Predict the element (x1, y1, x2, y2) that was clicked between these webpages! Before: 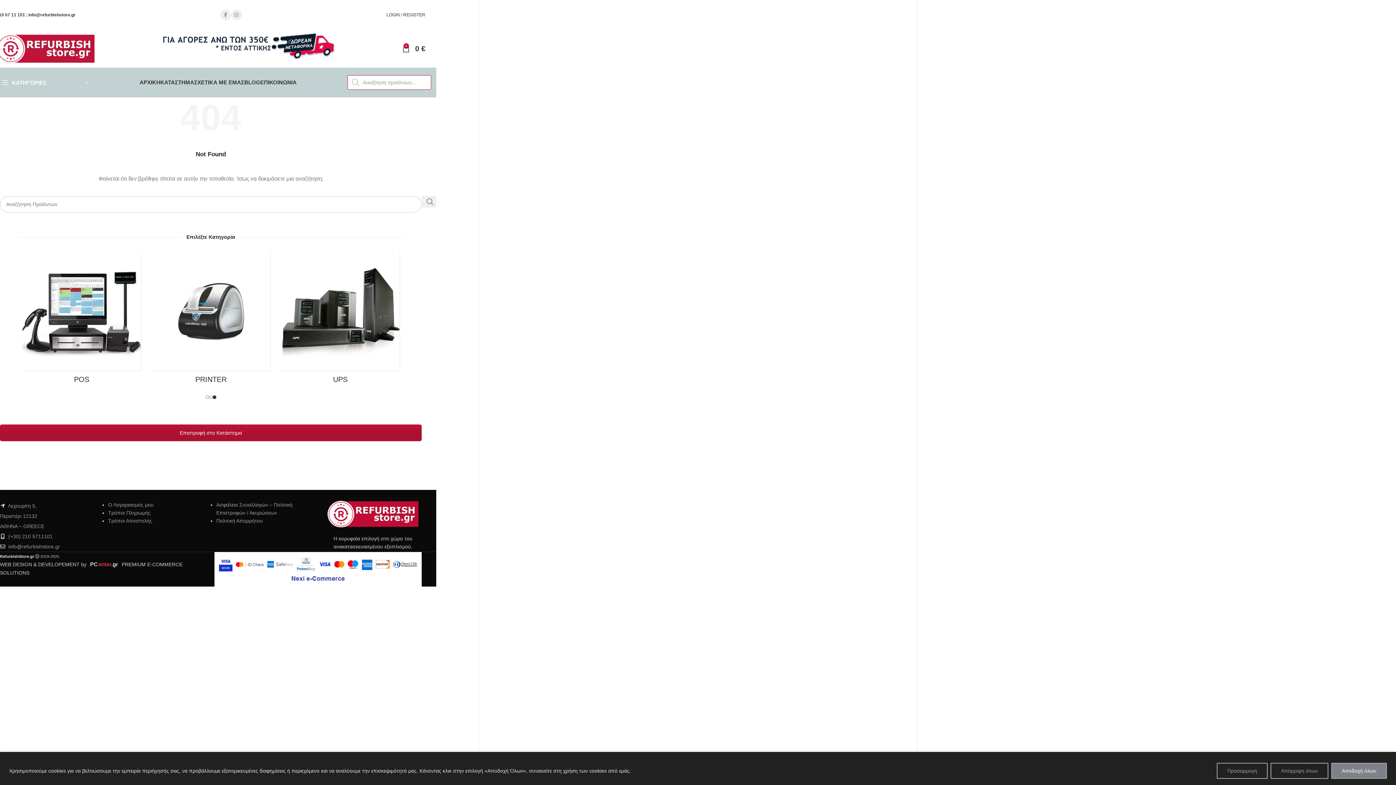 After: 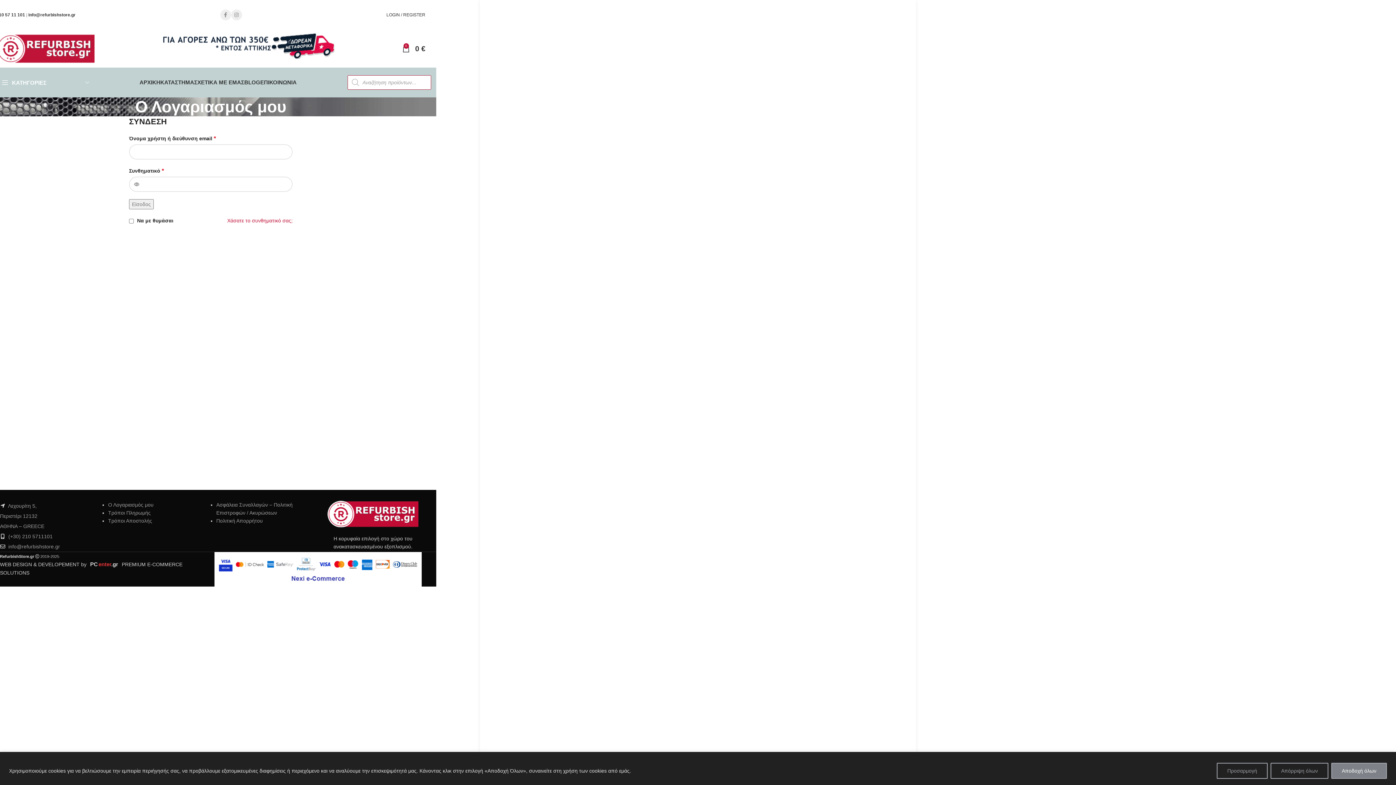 Action: bbox: (386, 7, 425, 22) label: LOGIN / REGISTER